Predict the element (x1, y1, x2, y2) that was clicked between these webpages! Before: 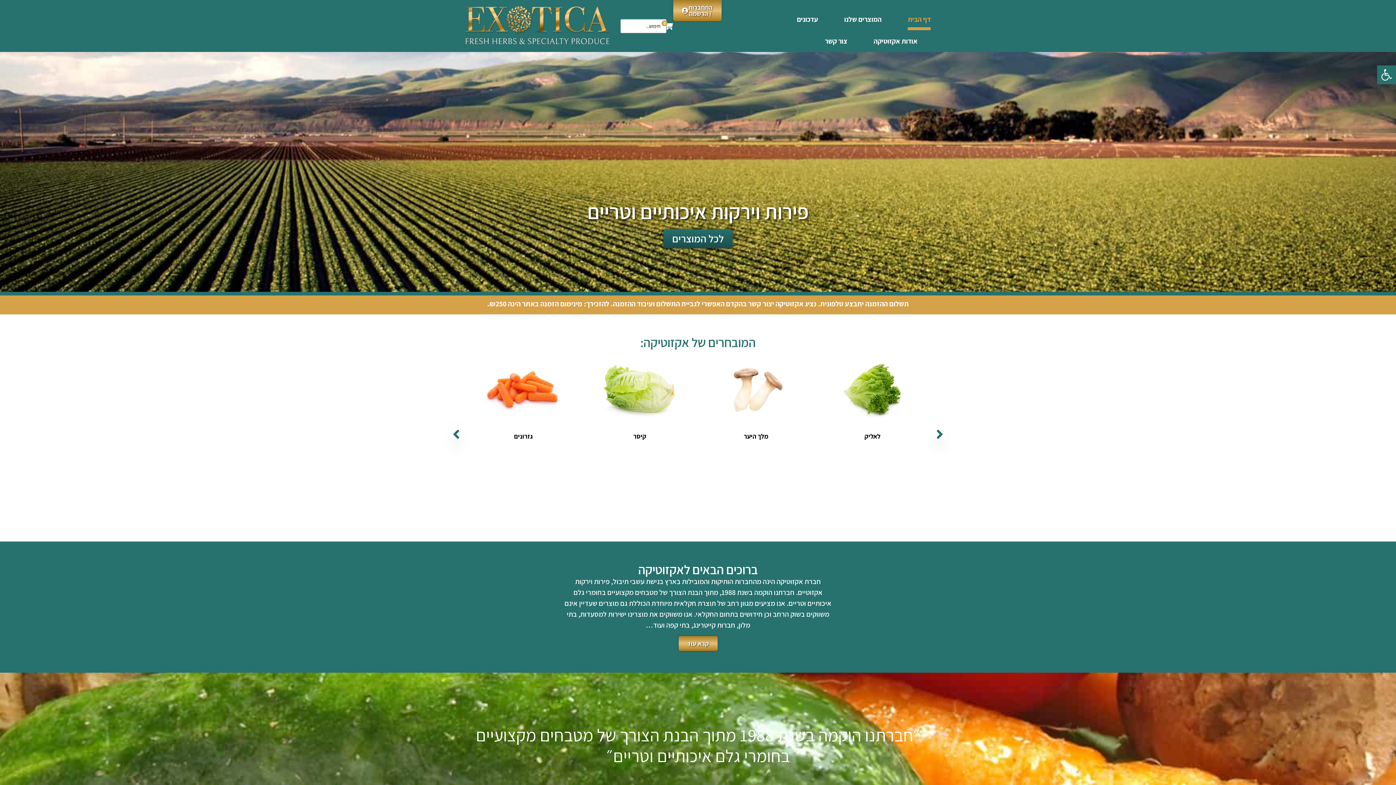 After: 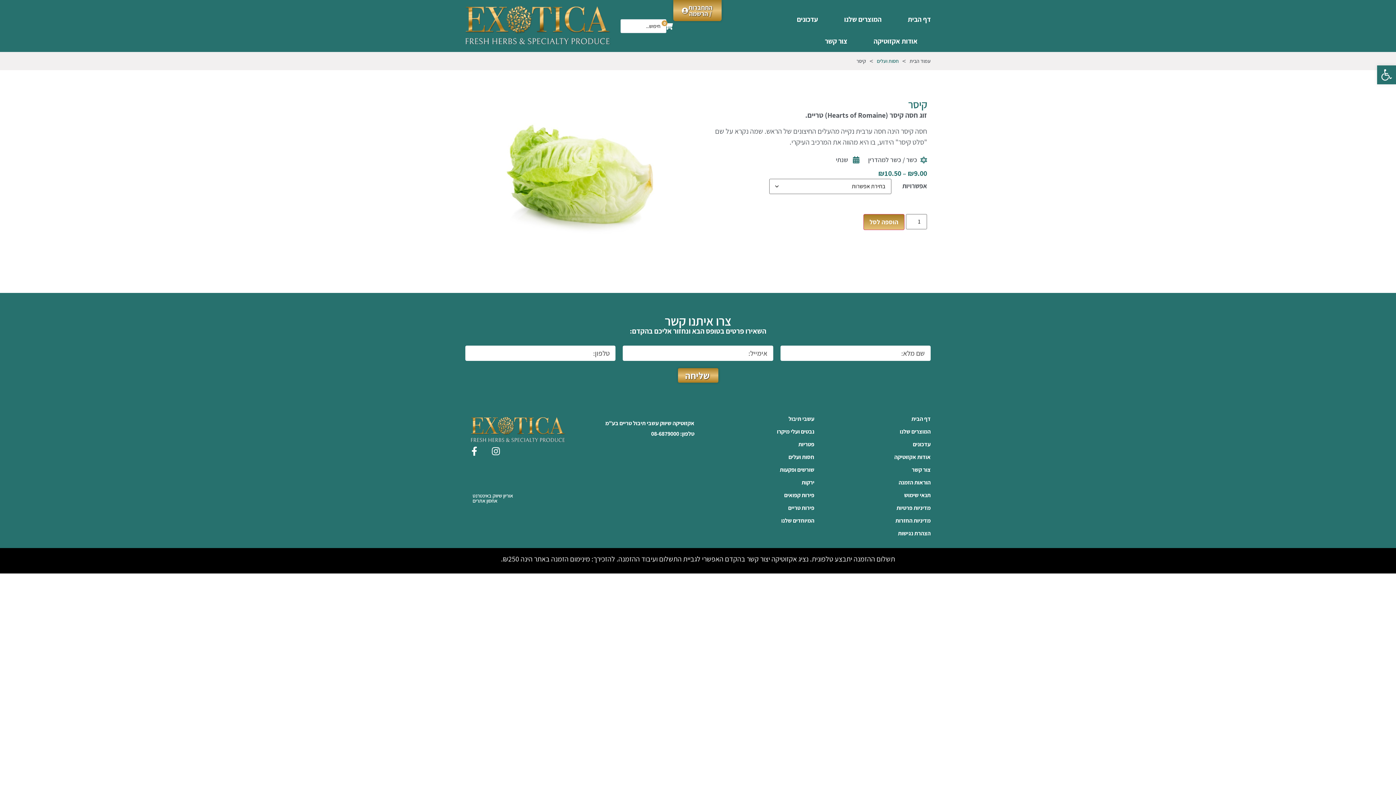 Action: bbox: (585, 352, 694, 425)